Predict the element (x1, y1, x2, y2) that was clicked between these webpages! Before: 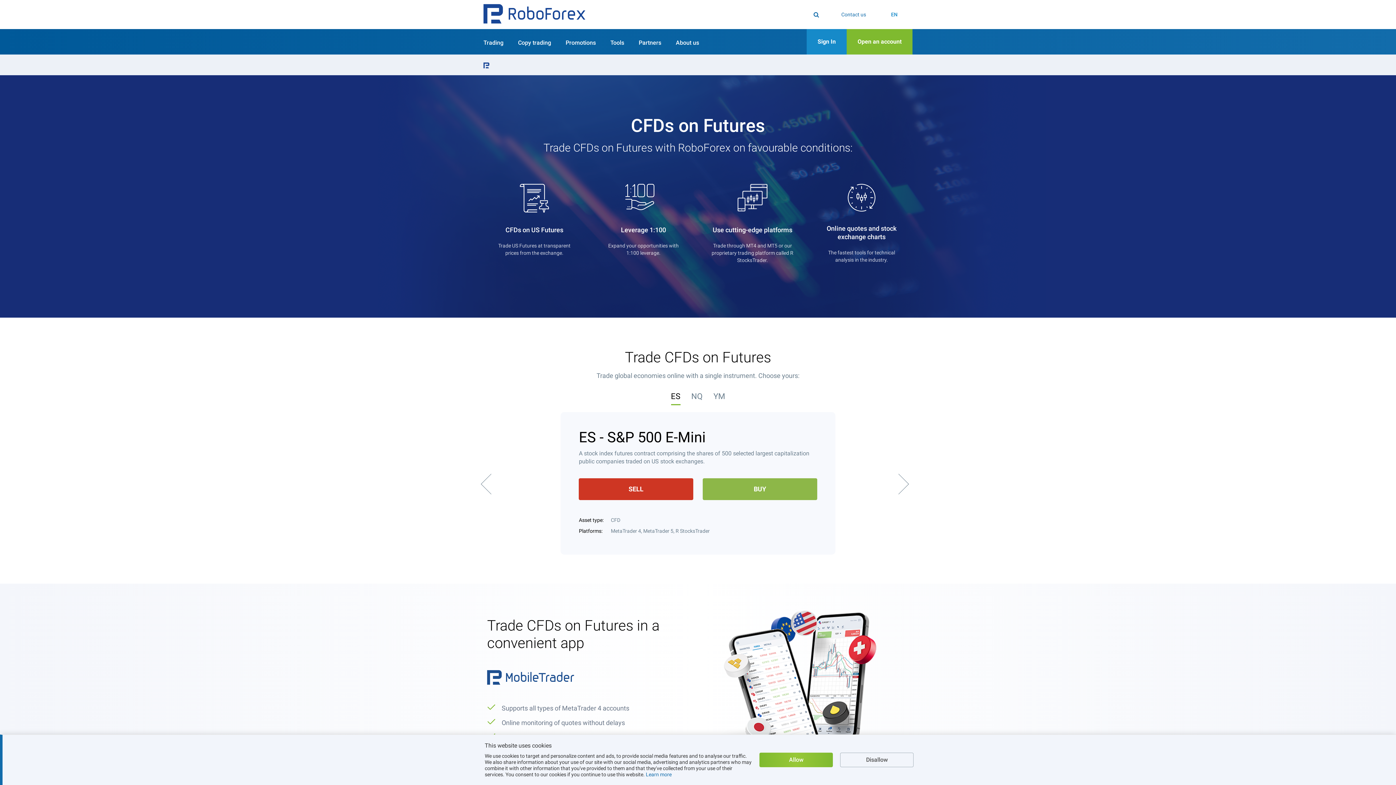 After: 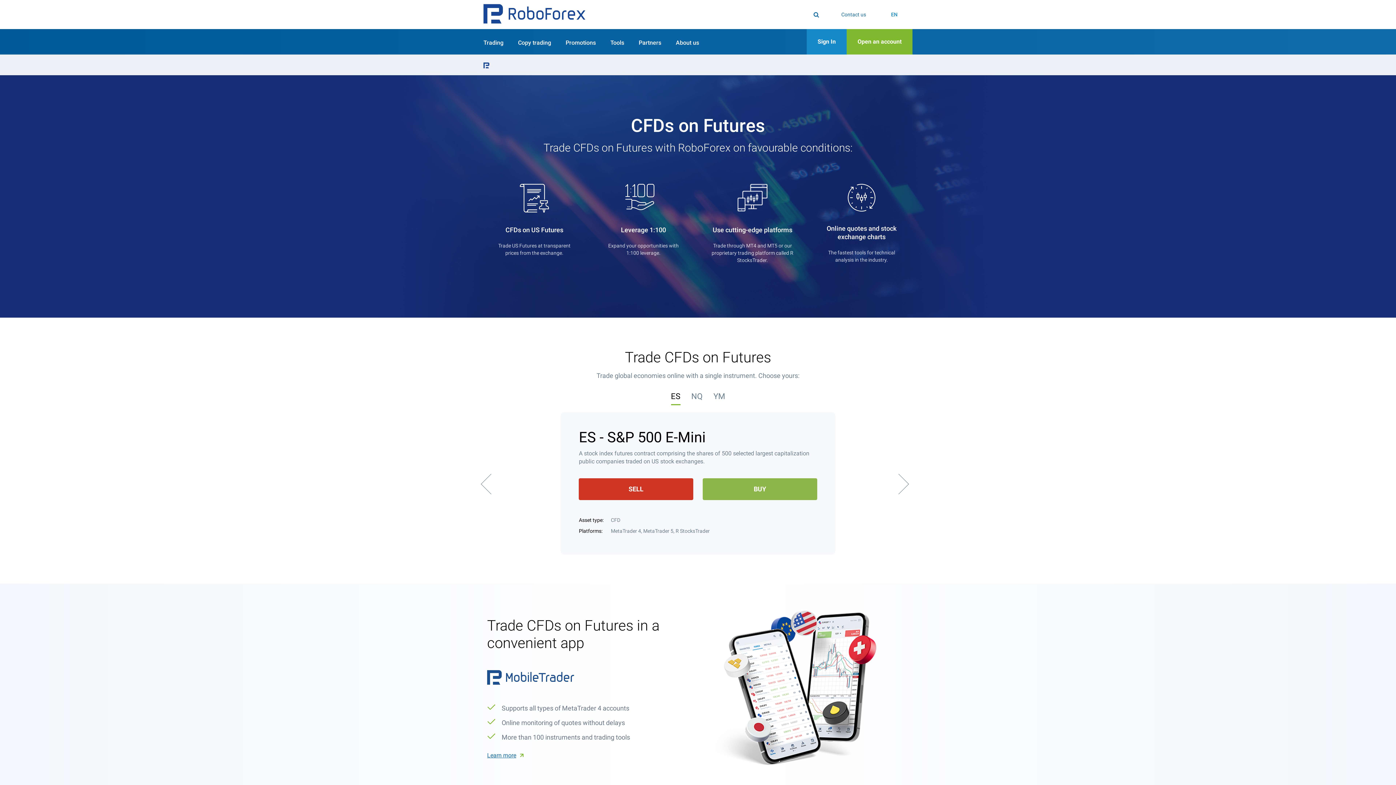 Action: bbox: (759, 753, 833, 767) label: Allow